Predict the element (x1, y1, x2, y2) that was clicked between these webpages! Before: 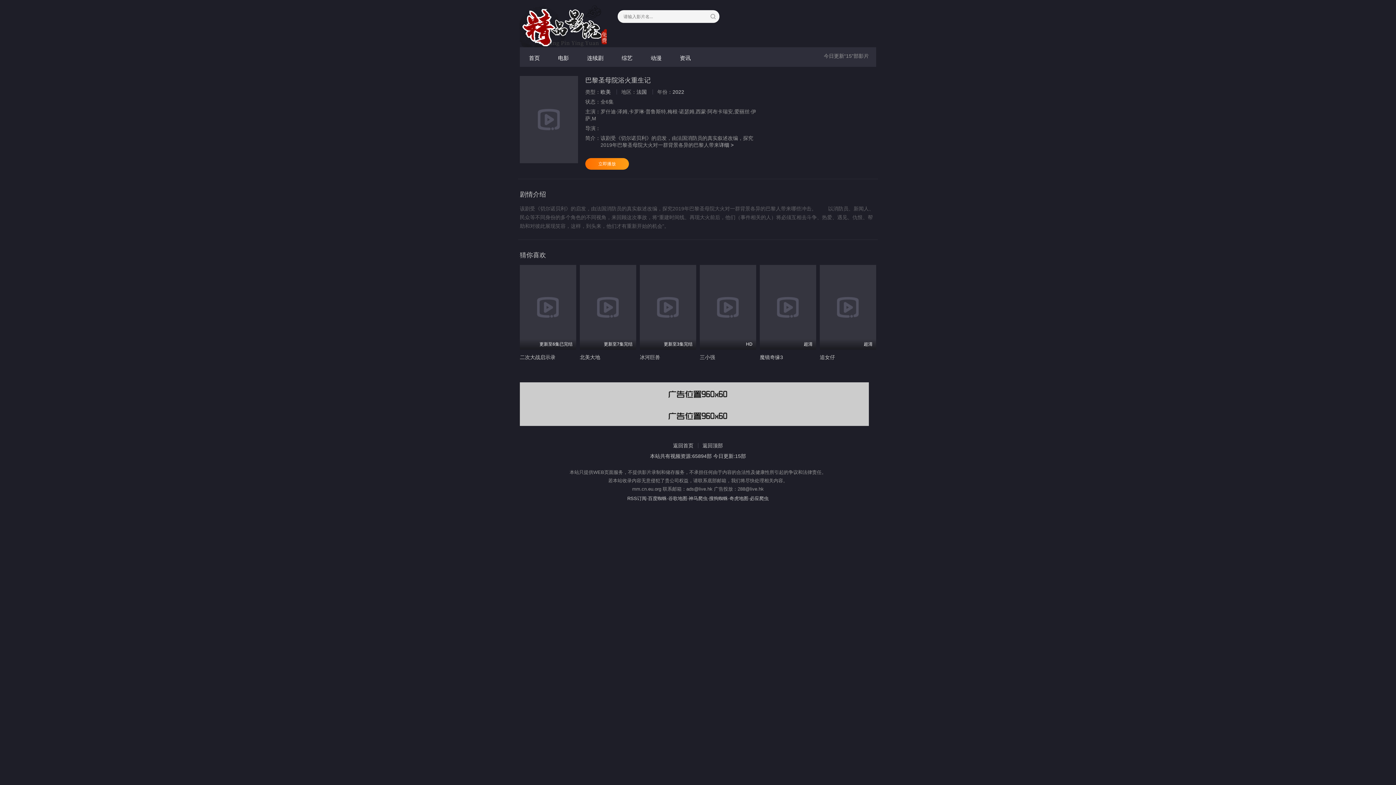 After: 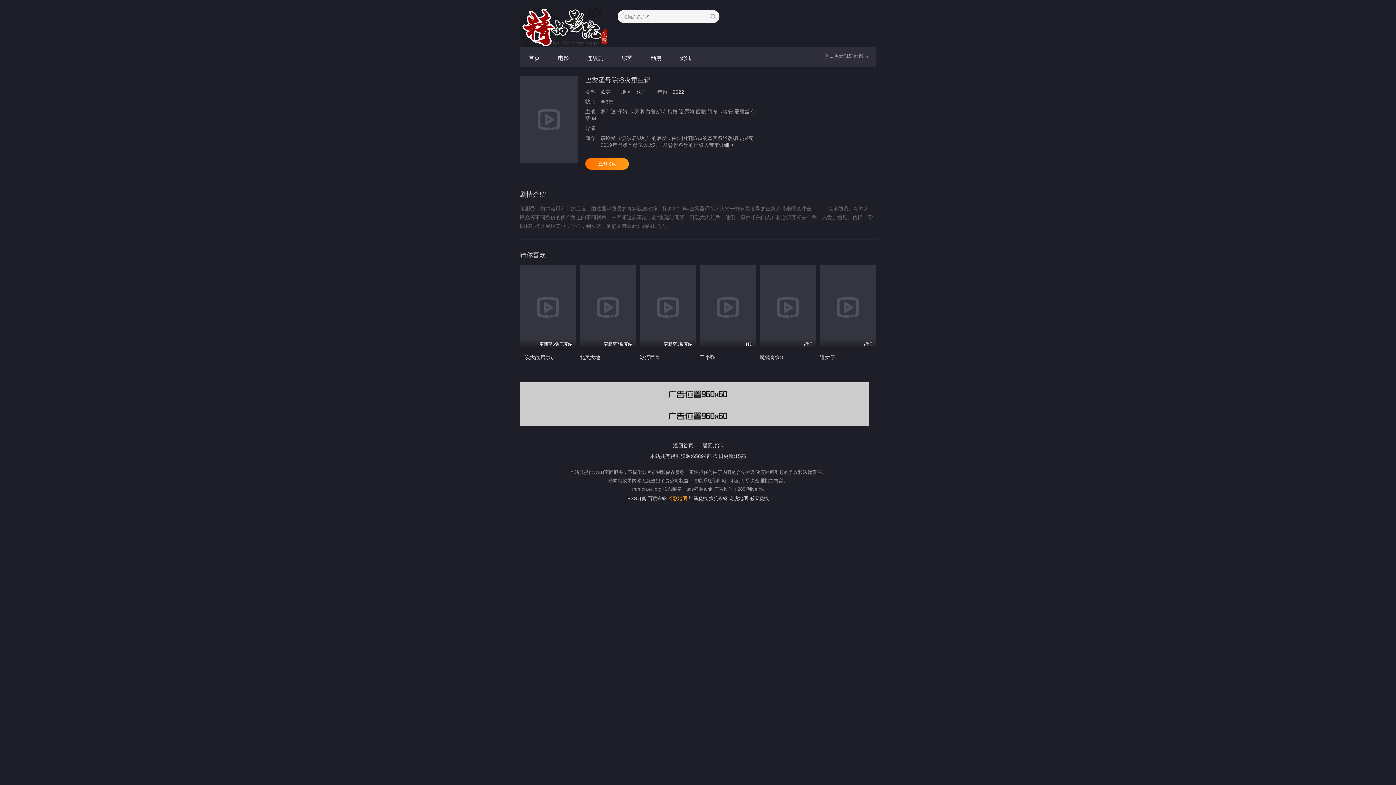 Action: label: 谷歌地图 bbox: (668, 495, 687, 501)